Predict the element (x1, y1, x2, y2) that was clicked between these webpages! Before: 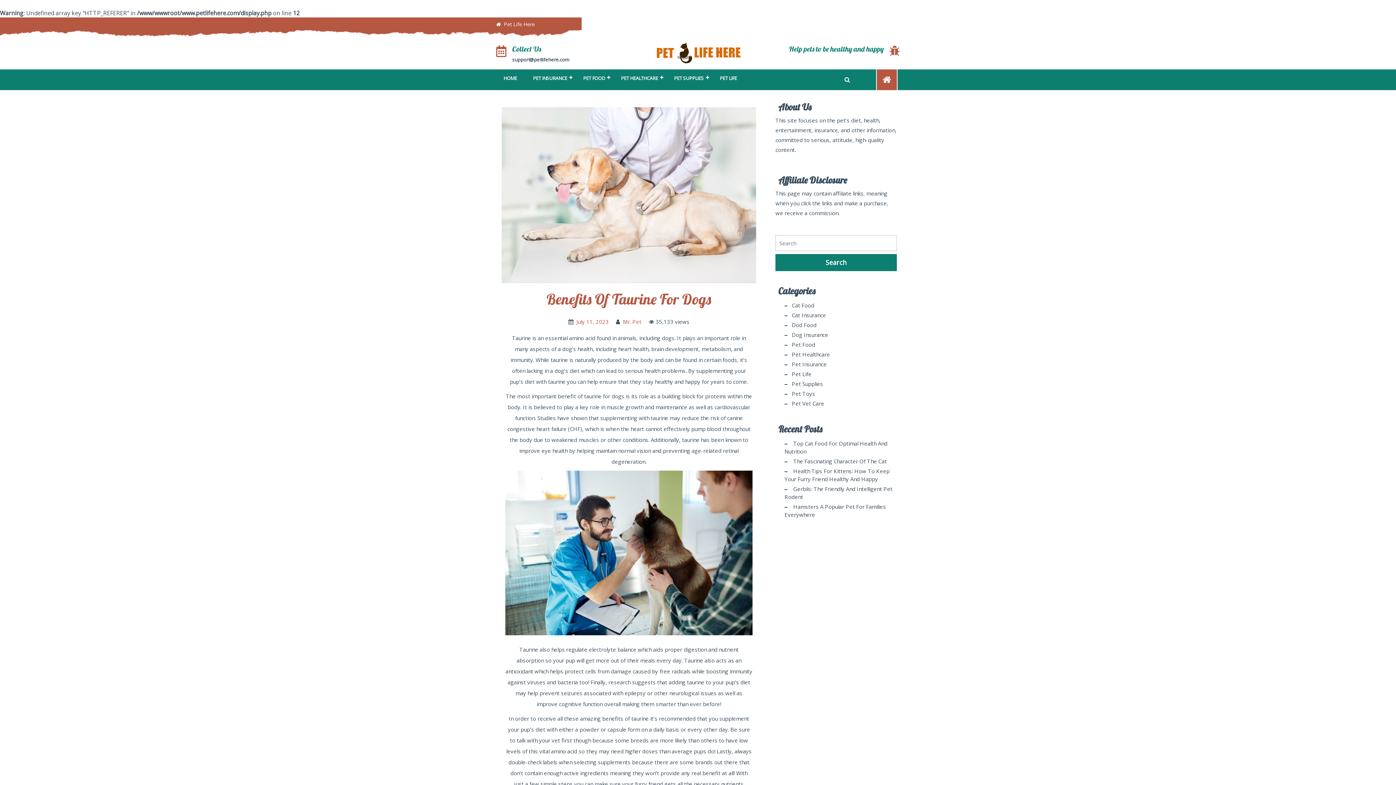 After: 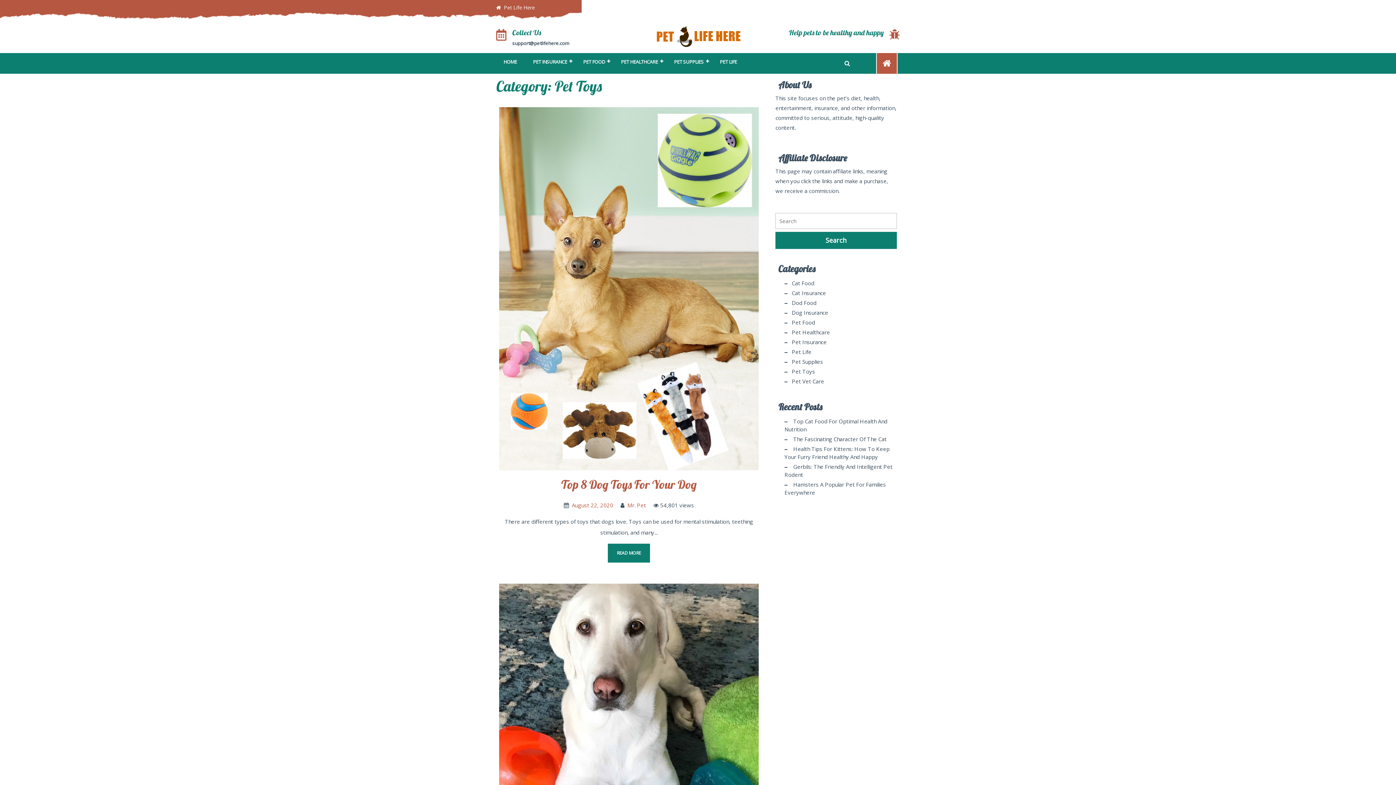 Action: label: Pet Toys bbox: (792, 388, 815, 399)